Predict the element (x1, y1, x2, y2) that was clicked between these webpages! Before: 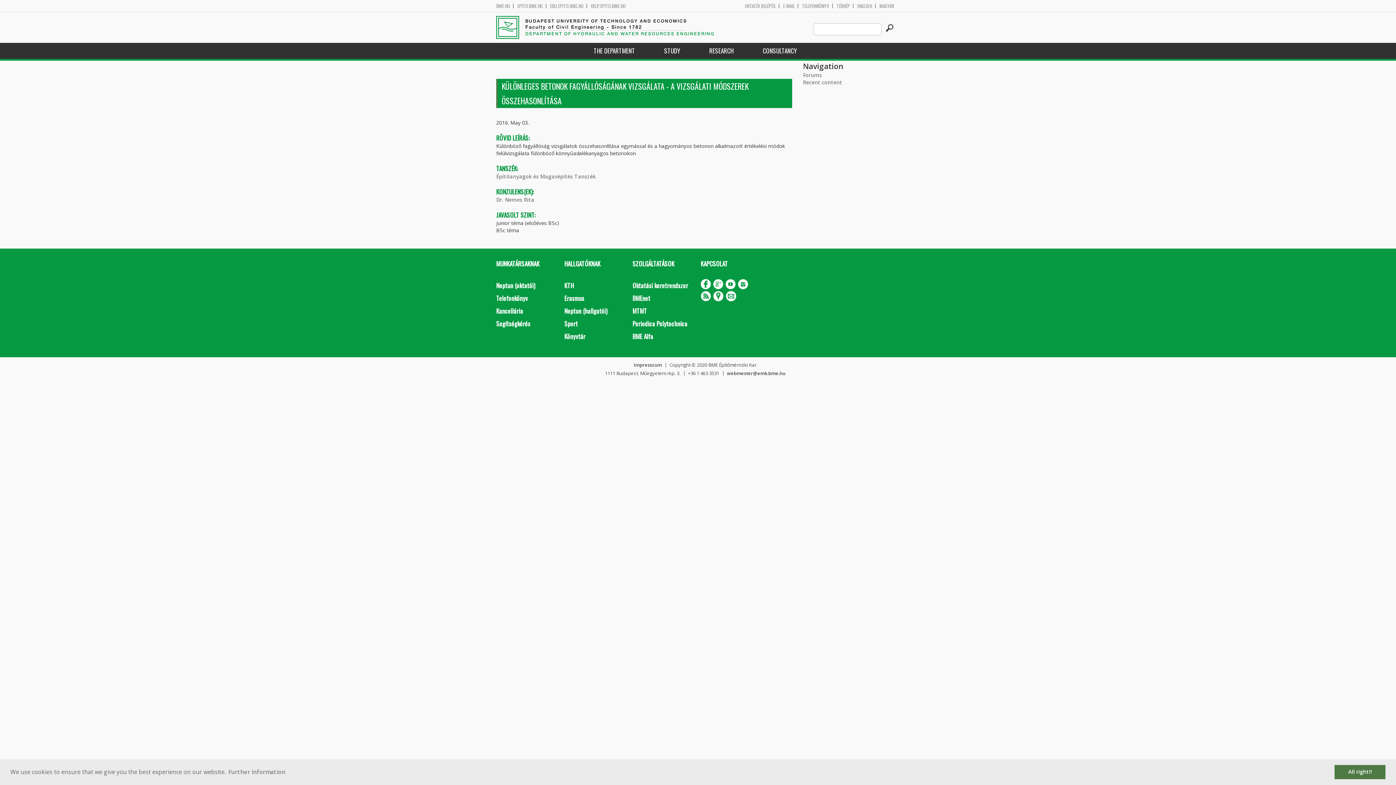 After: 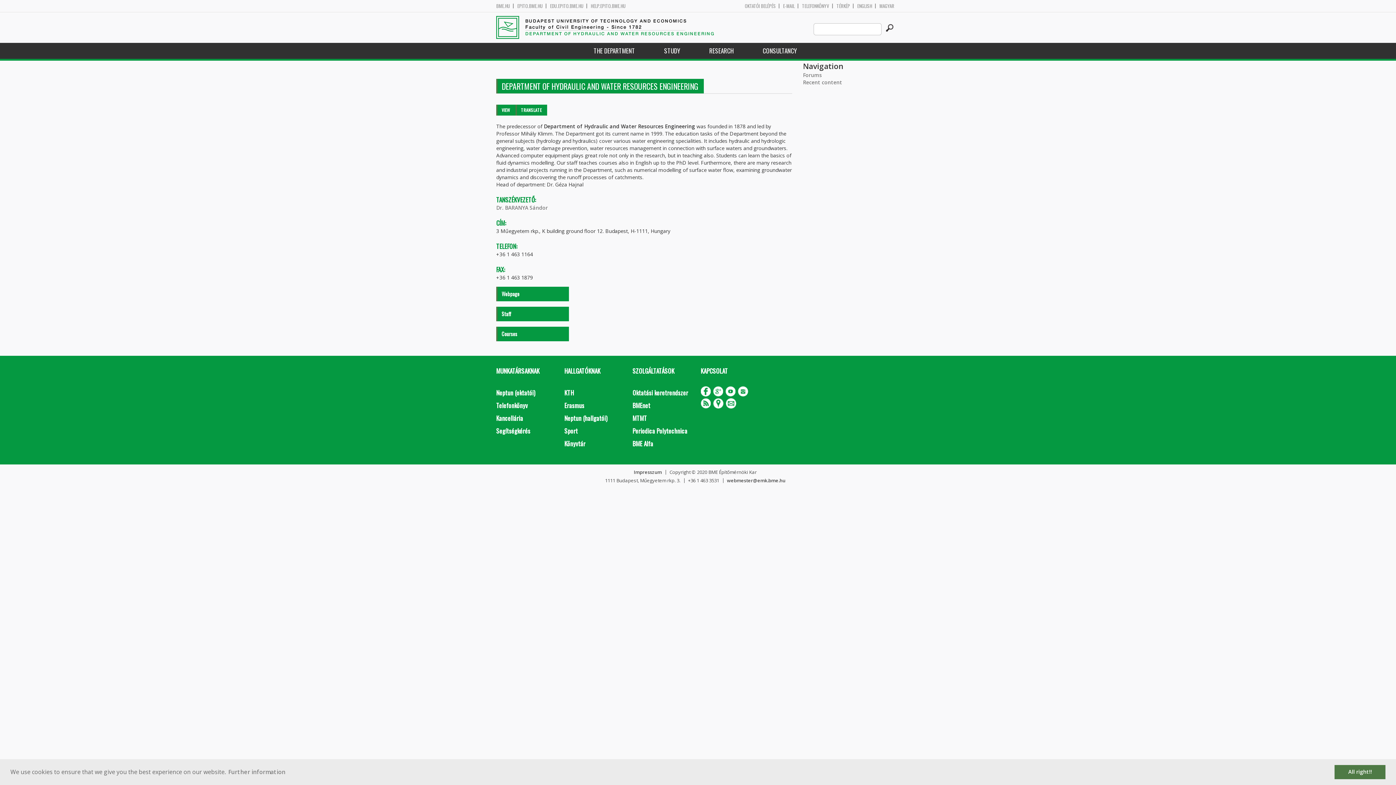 Action: bbox: (496, 16, 758, 36) label: BUDAPEST UNIVERSITY OF TECHNOLOGY AND ECONOMICS
Faculty of Civil Engineering - Since 1782
DEPARTMENT OF HYDRAULIC AND WATER RESOURCES ENGINEERING